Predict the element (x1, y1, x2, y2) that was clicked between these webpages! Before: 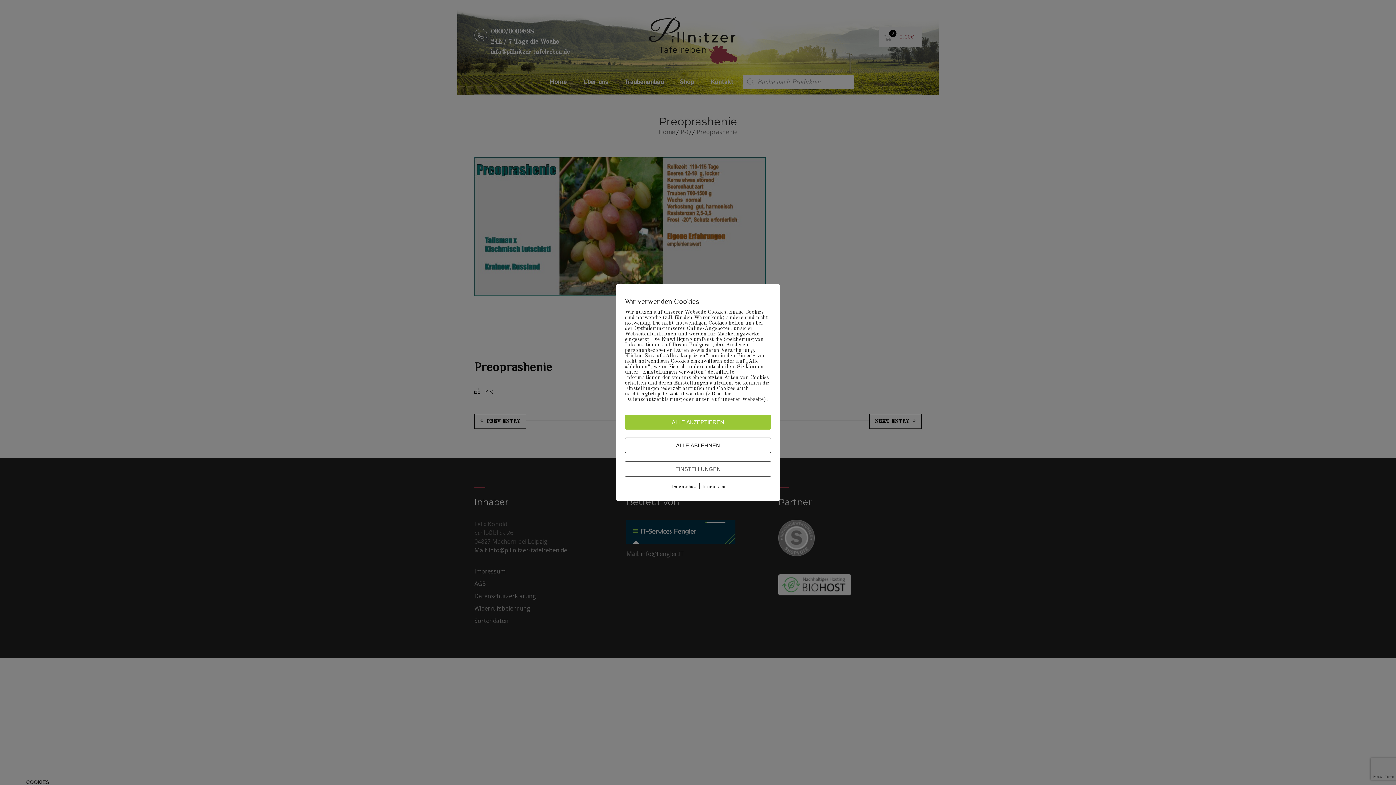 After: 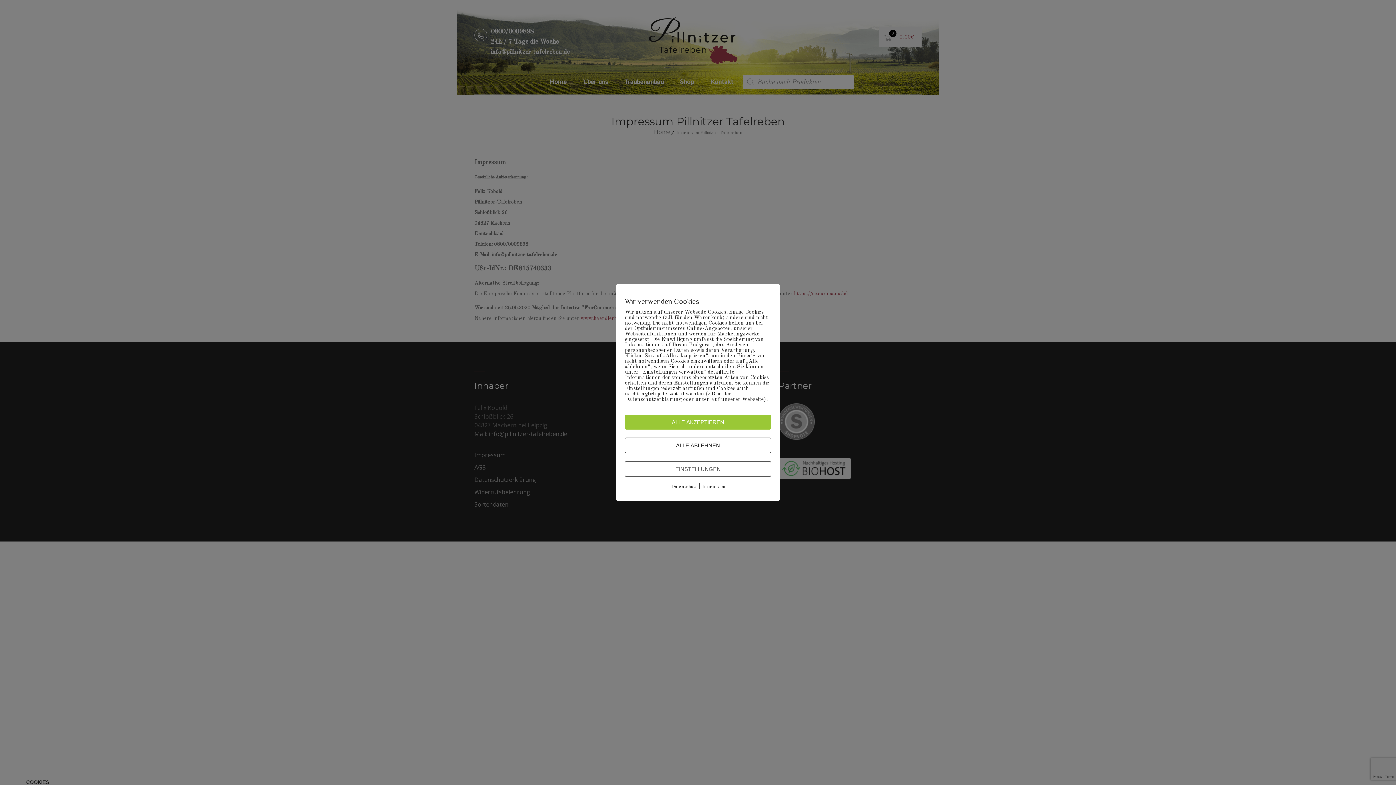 Action: bbox: (702, 484, 724, 489) label: Impressum